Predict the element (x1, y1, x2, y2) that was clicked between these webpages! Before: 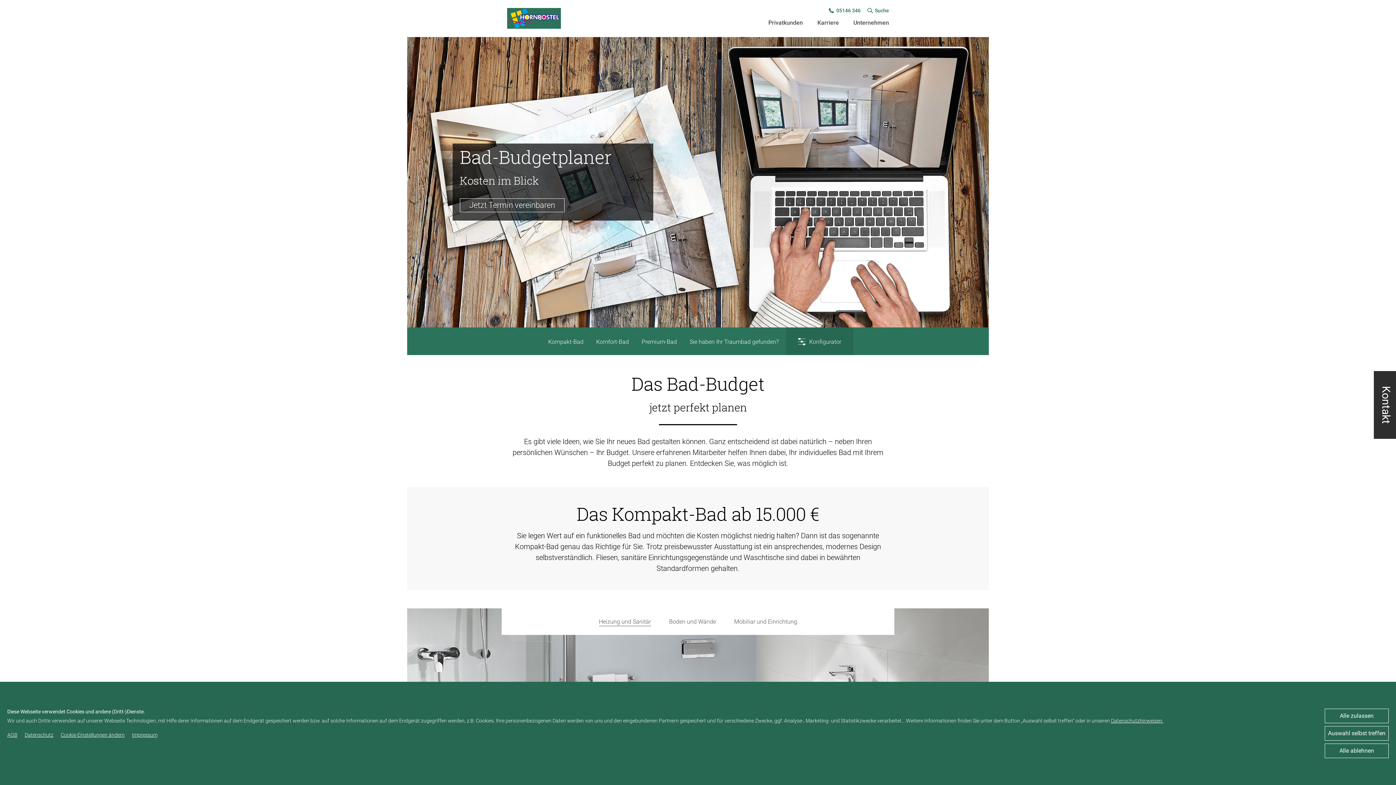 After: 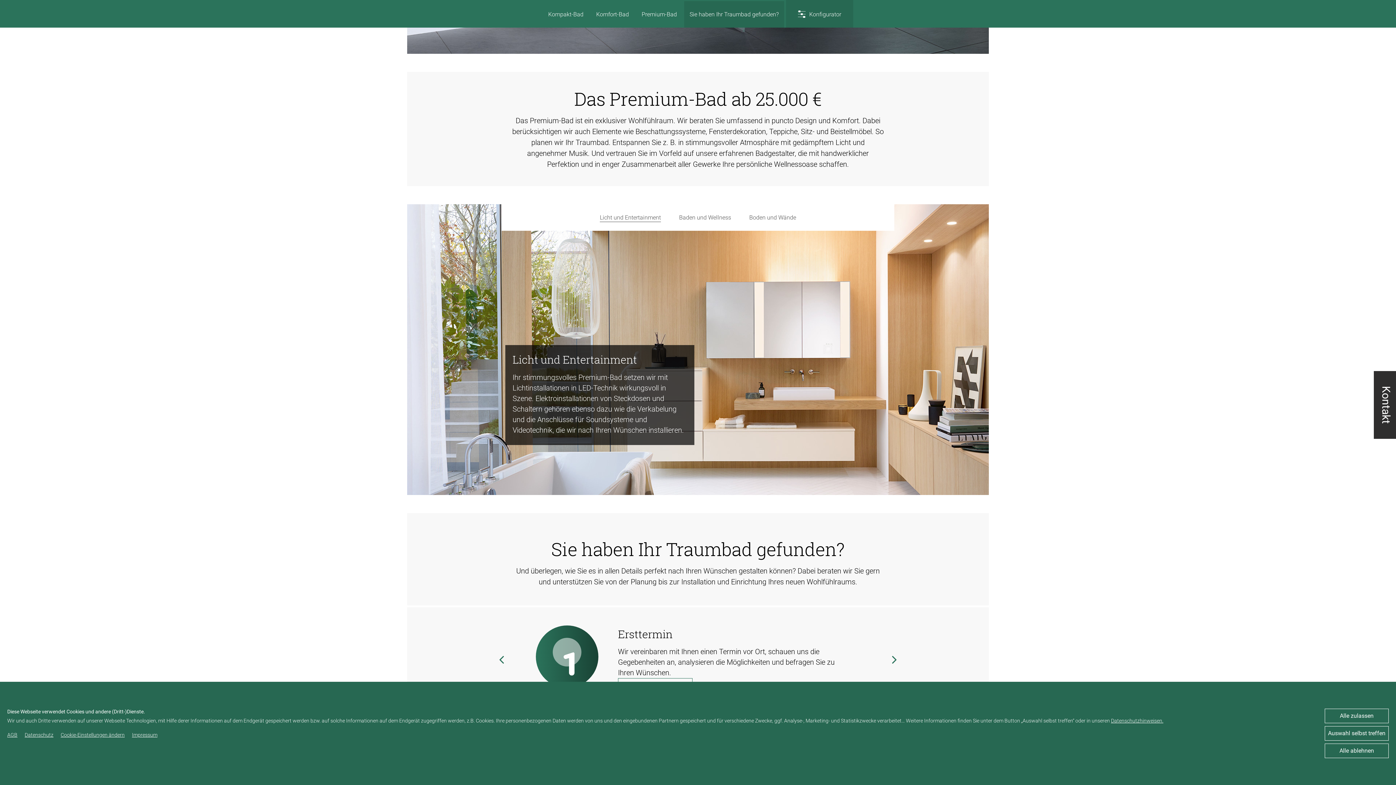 Action: label: Sie haben Ihr Traumbad gefunden? bbox: (684, 328, 784, 355)